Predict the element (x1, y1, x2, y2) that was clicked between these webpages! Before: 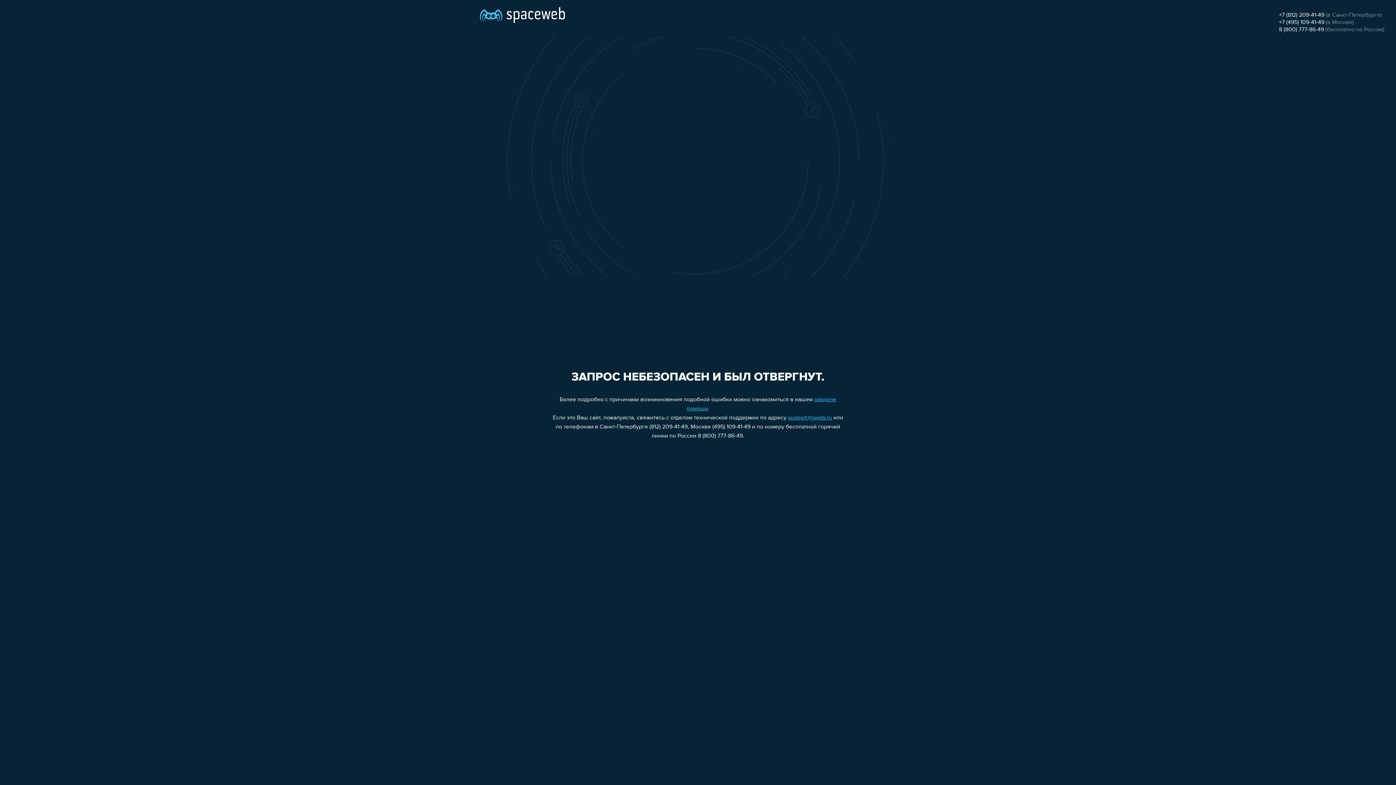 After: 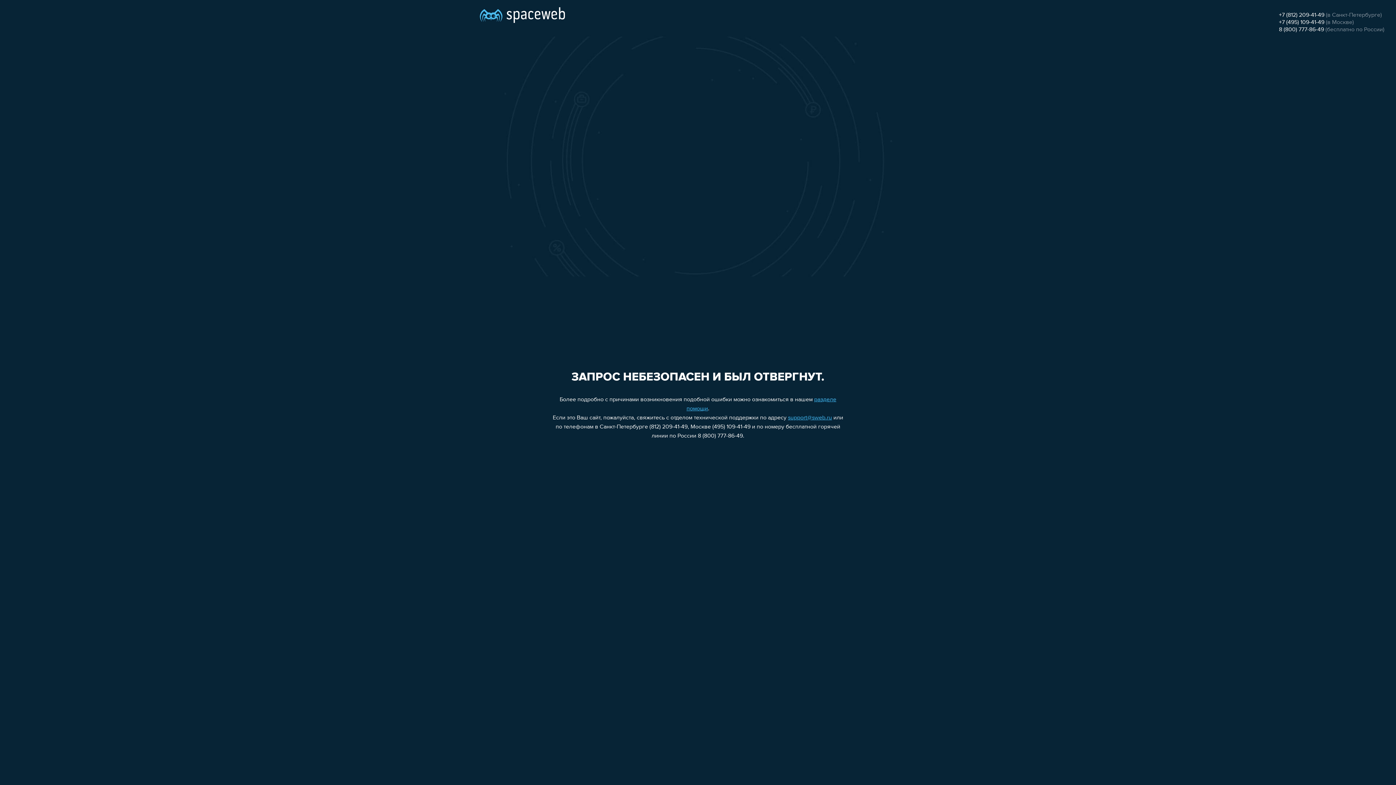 Action: label: 8 (800) 777-86-49 bbox: (1279, 26, 1324, 32)